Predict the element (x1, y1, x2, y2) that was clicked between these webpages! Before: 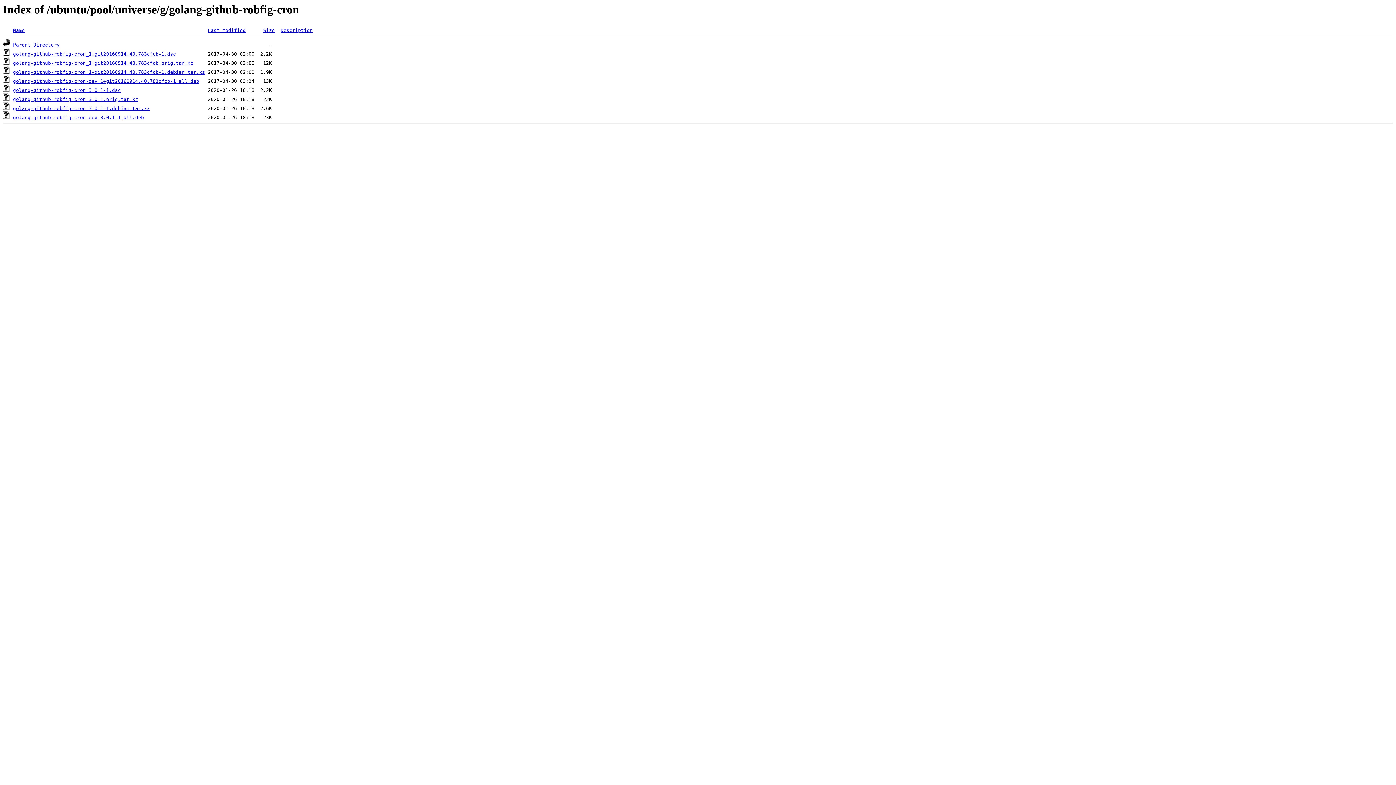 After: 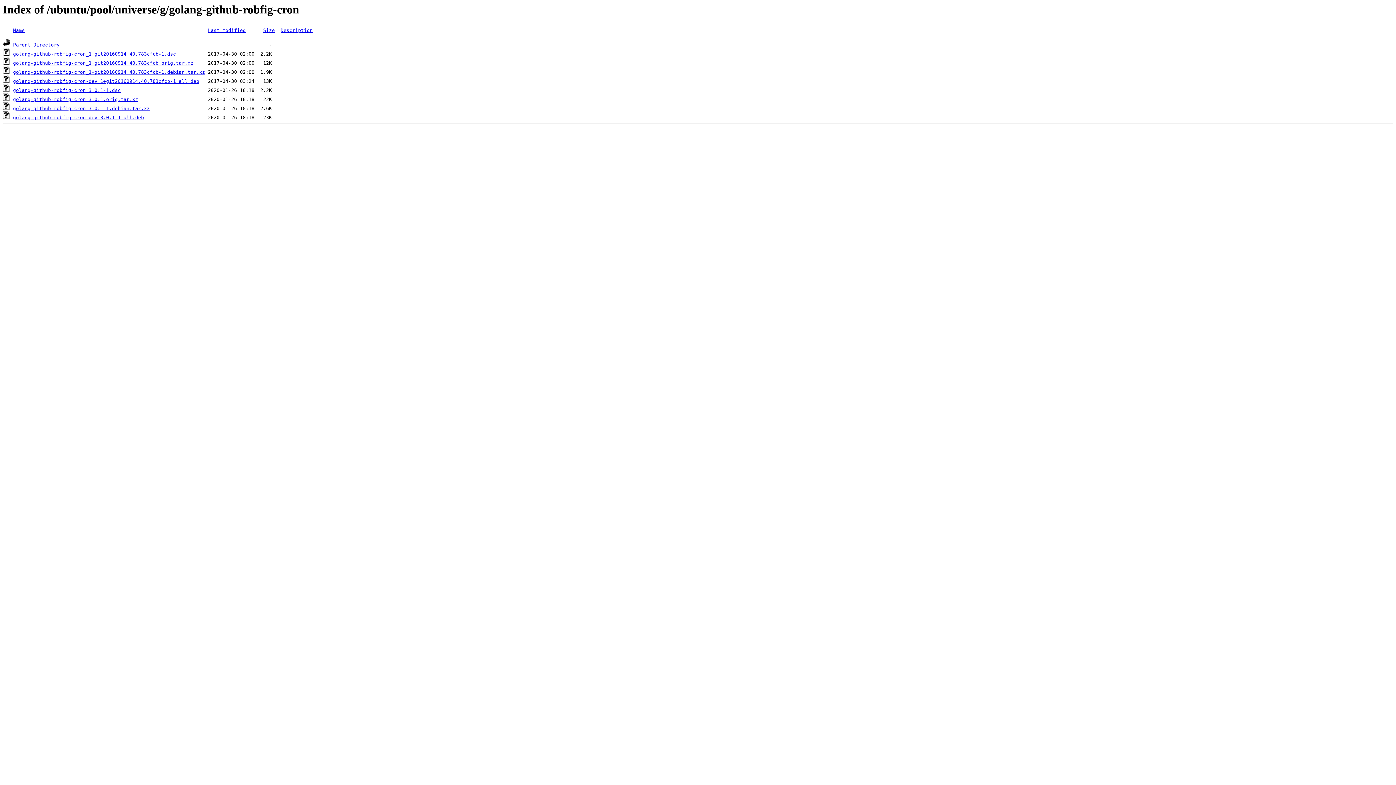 Action: label: golang-github-robfig-cron_1+git20160914.40.783cfcb.orig.tar.xz bbox: (13, 60, 193, 65)